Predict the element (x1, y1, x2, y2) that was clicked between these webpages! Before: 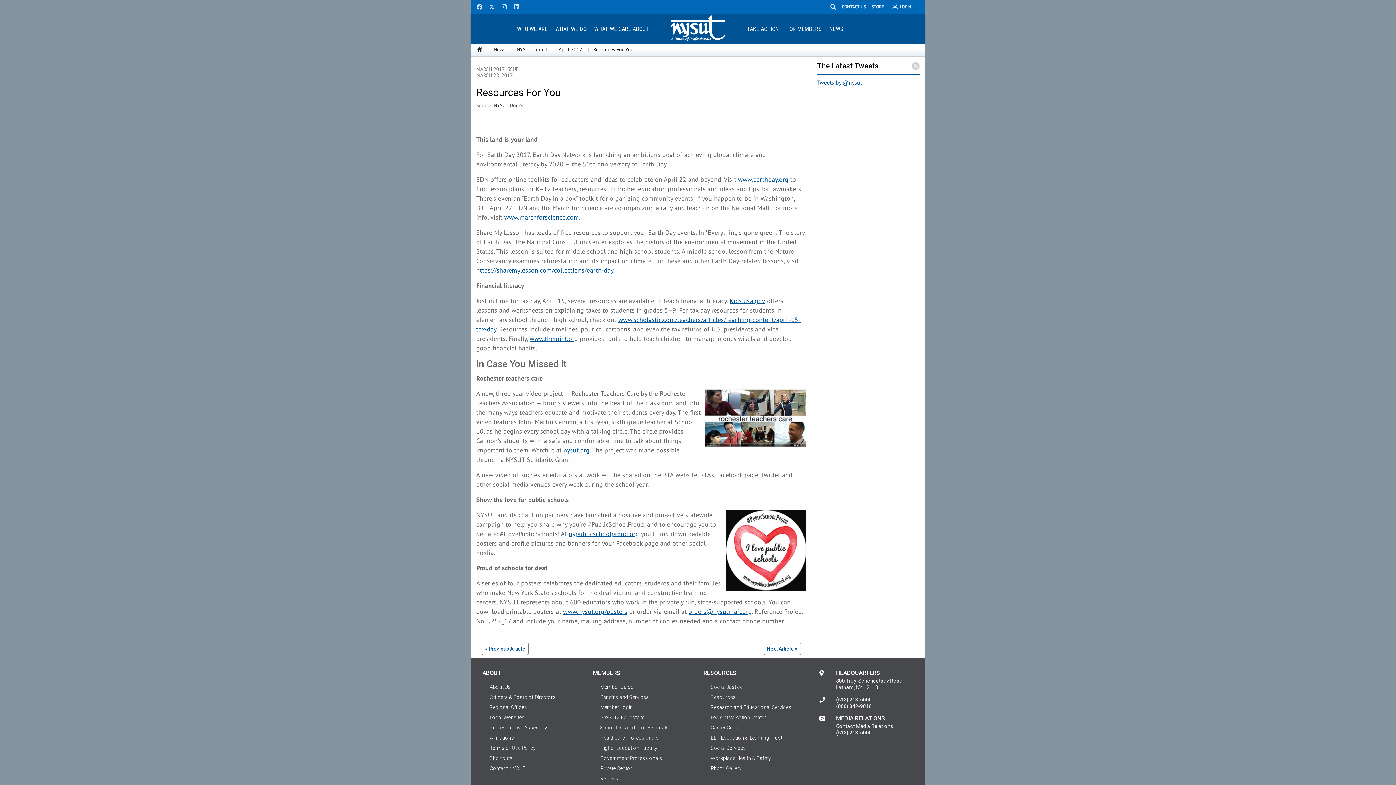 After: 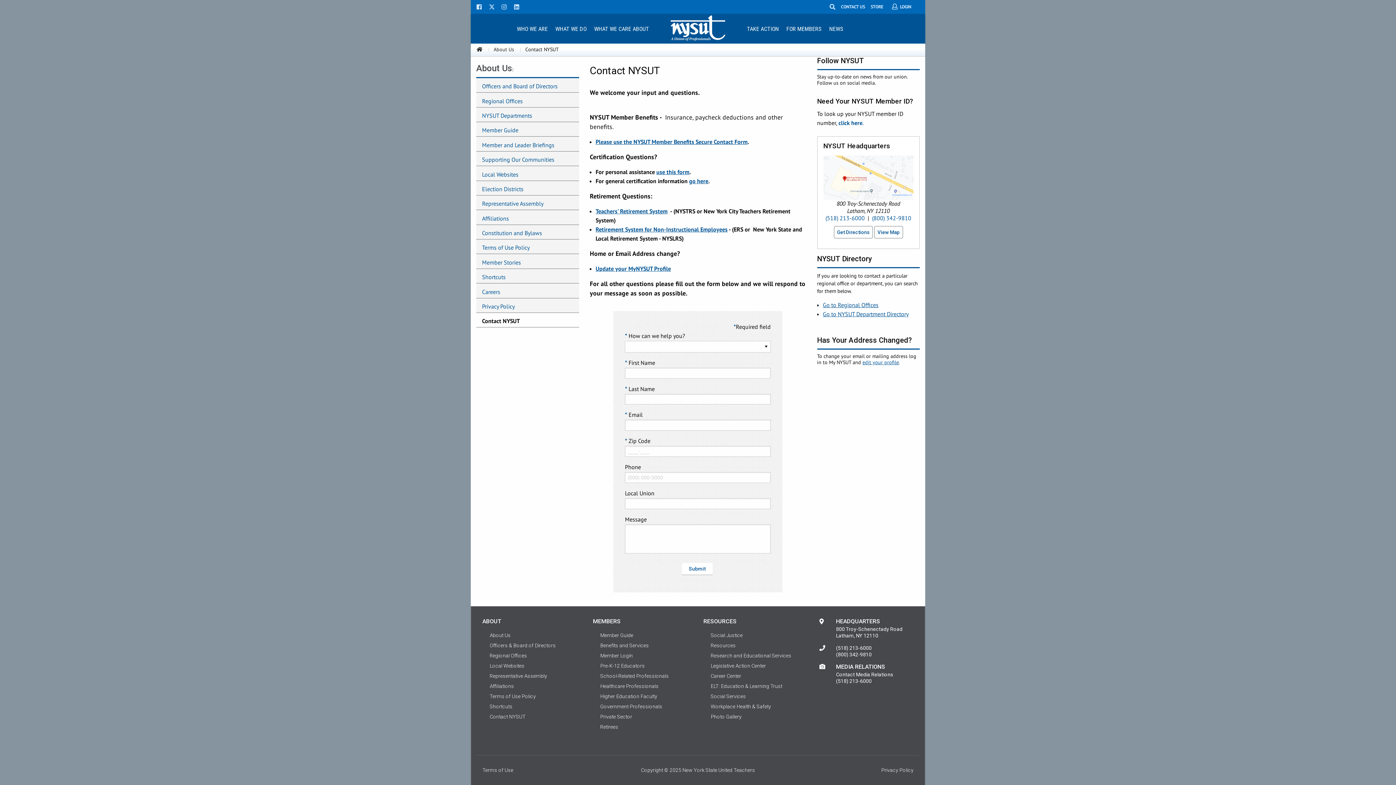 Action: bbox: (840, 0, 867, 13) label: CONTACT US